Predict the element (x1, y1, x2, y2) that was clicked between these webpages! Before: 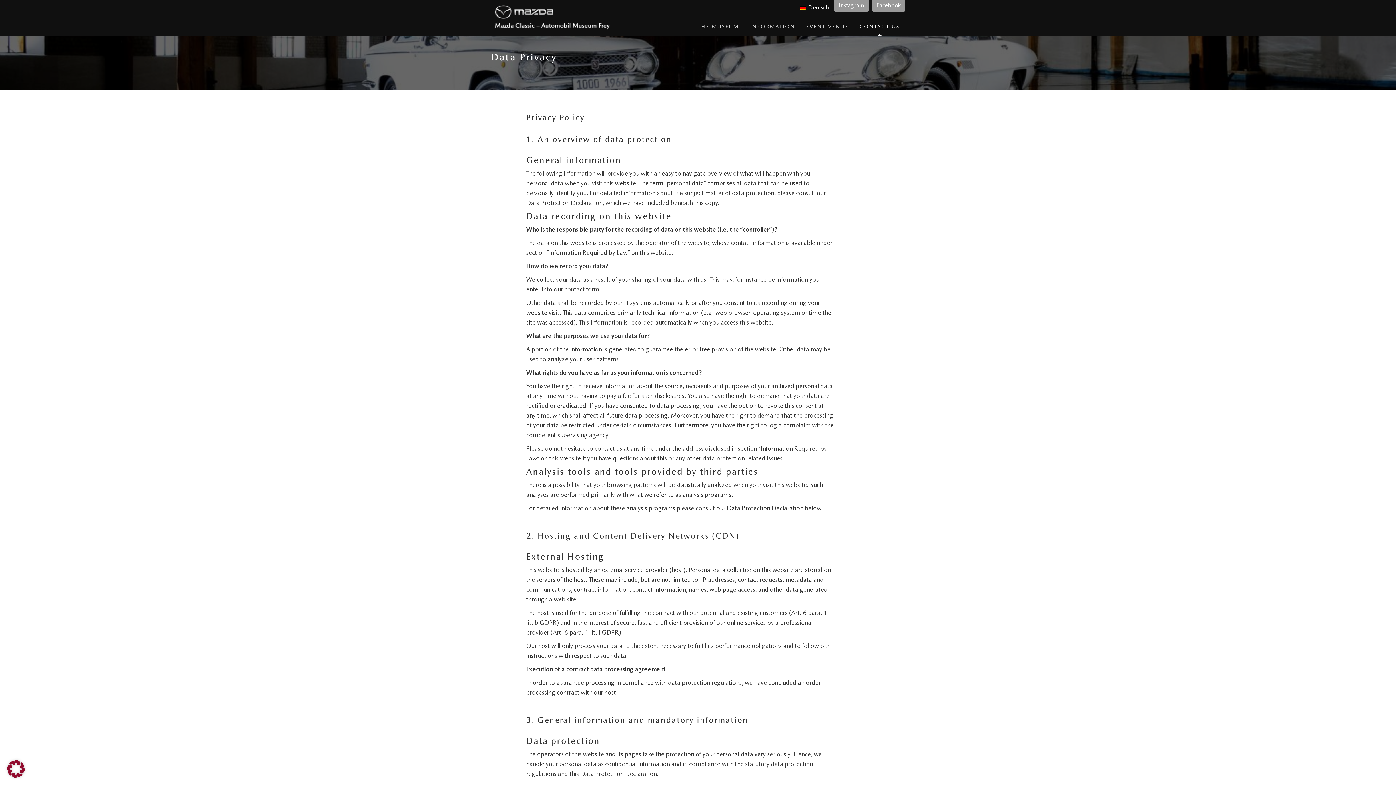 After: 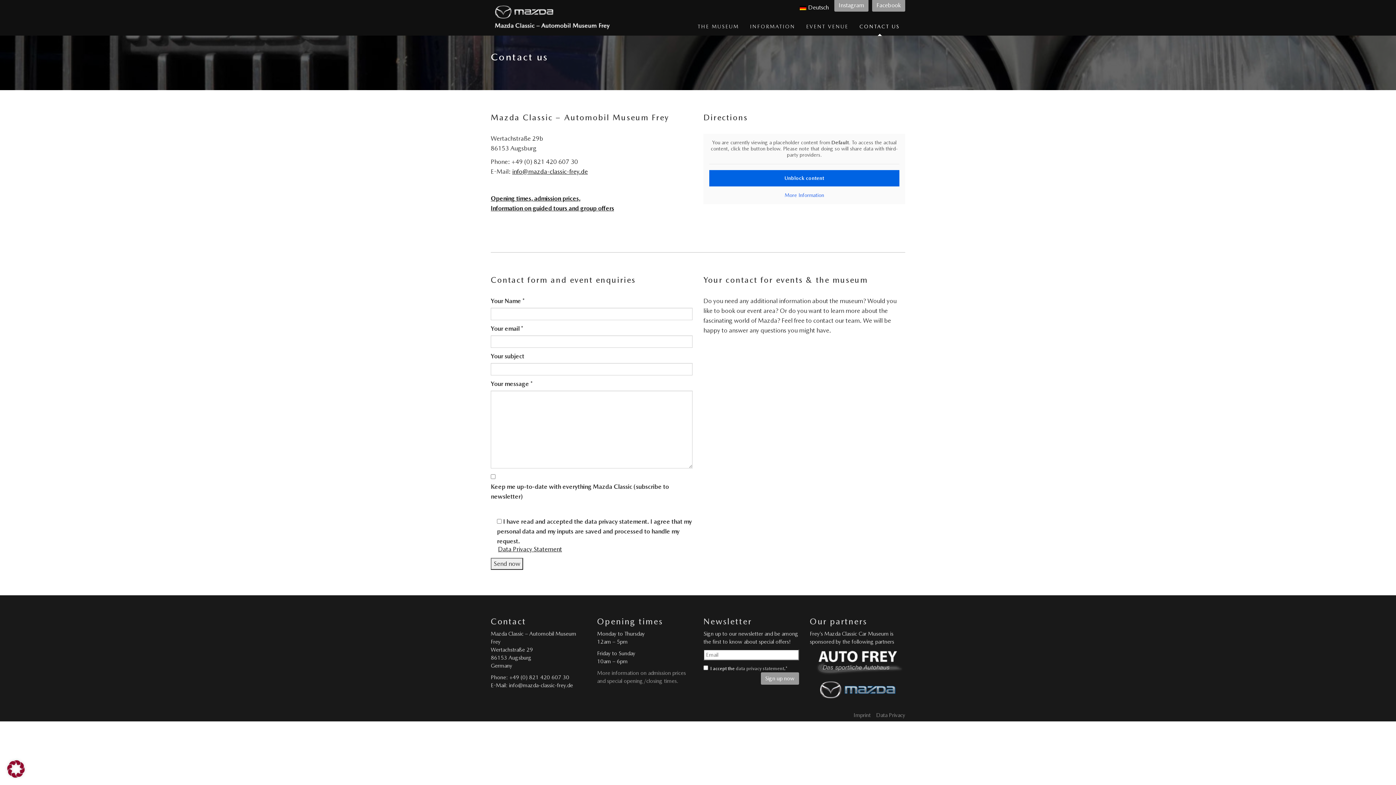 Action: label: CONTACT US bbox: (854, 17, 905, 35)